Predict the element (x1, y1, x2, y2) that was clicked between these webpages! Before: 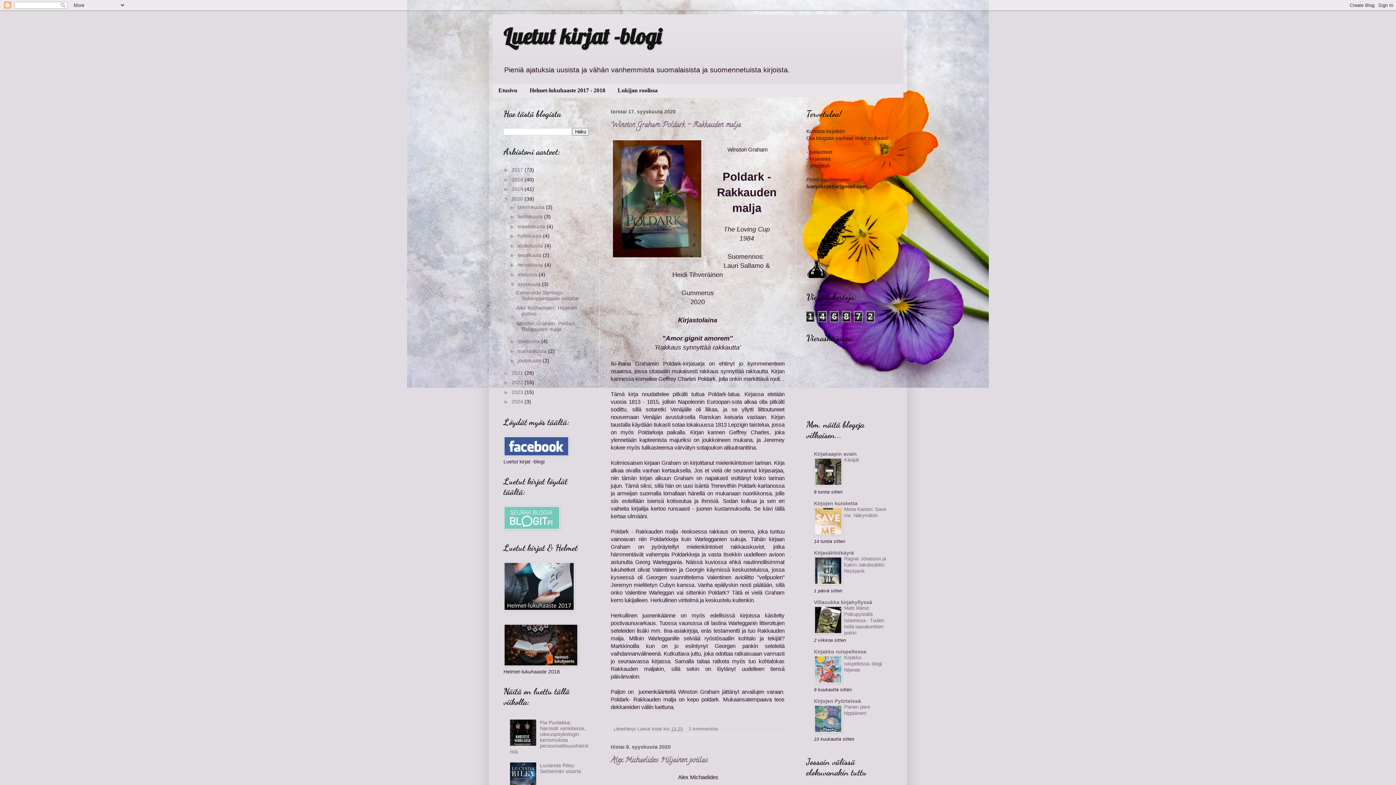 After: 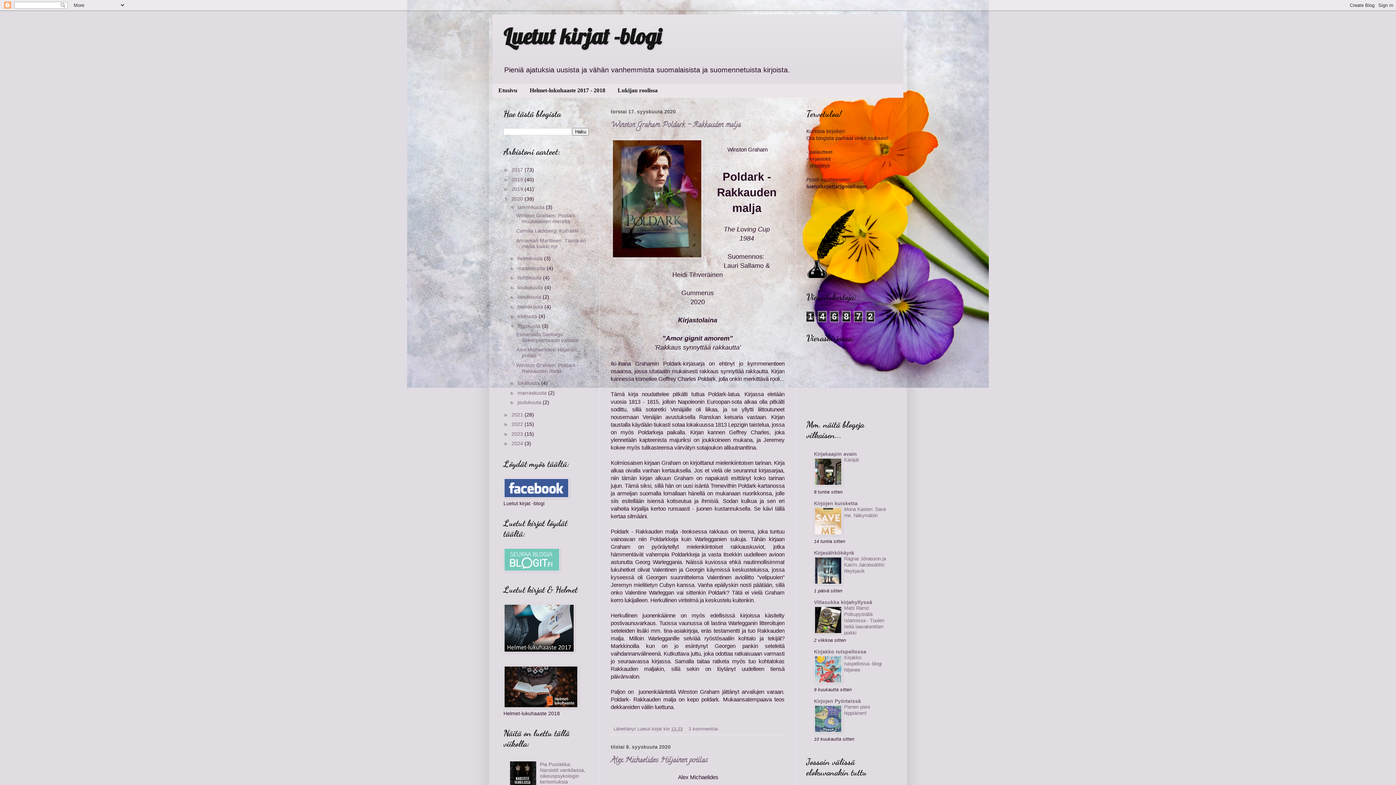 Action: label: ►   bbox: (509, 204, 517, 210)